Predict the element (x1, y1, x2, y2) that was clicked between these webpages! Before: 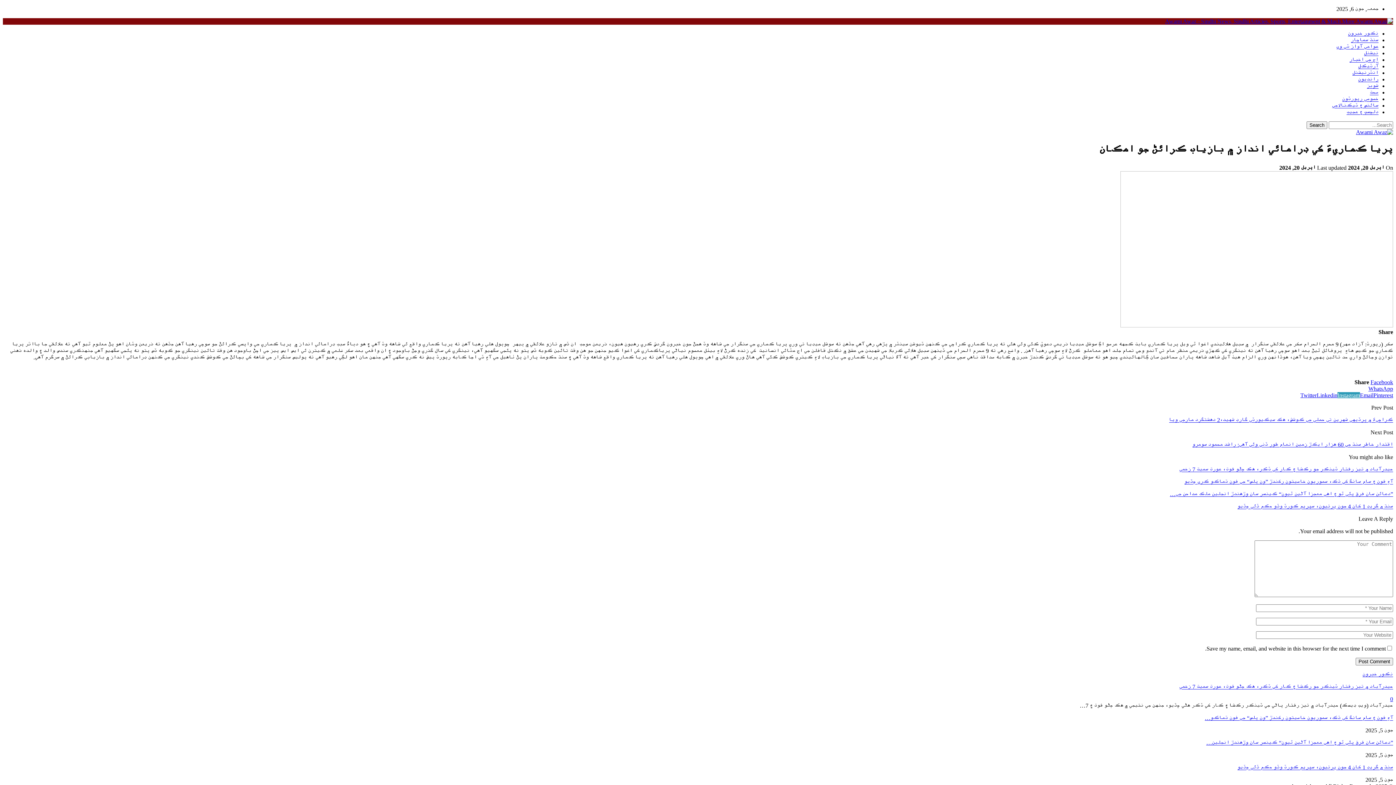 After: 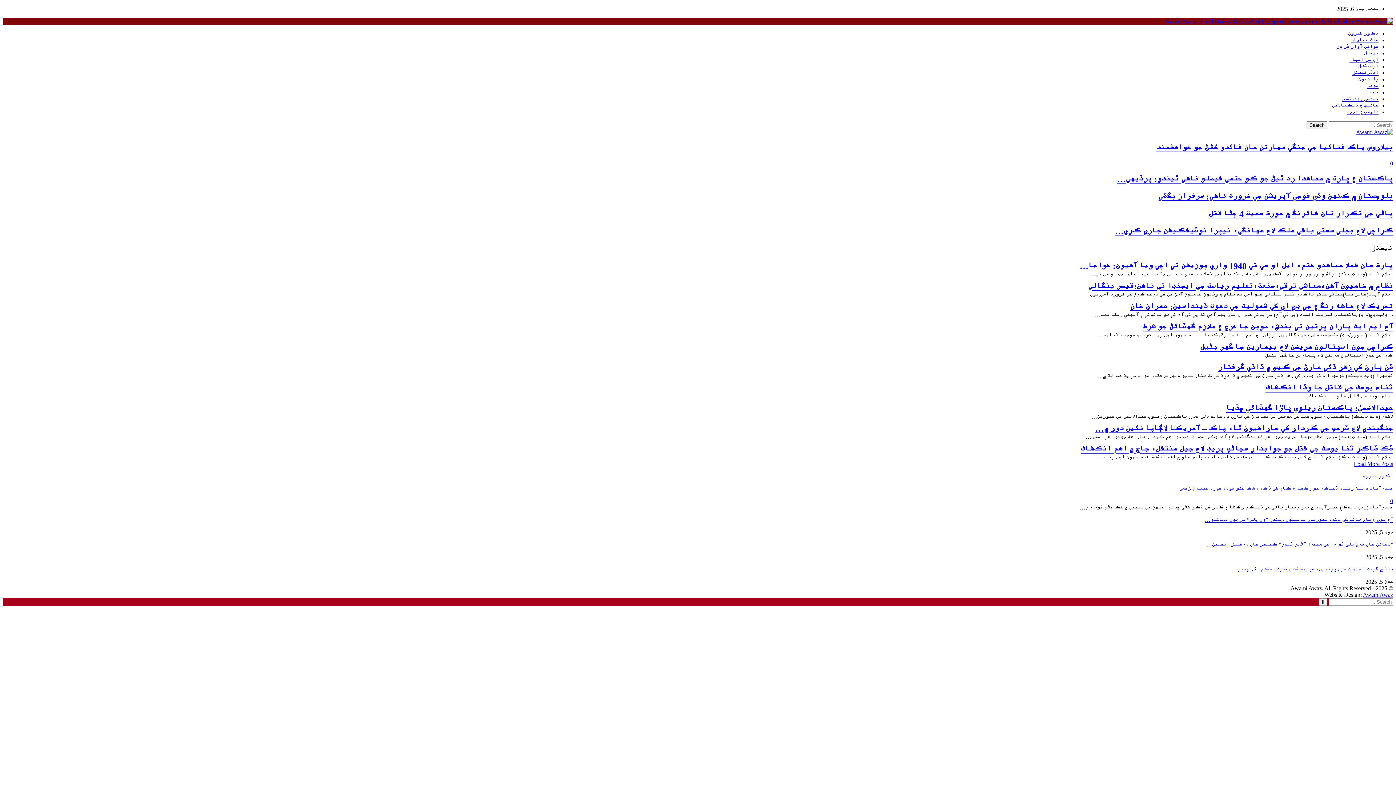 Action: bbox: (1364, 50, 1378, 56) label: نيشنل